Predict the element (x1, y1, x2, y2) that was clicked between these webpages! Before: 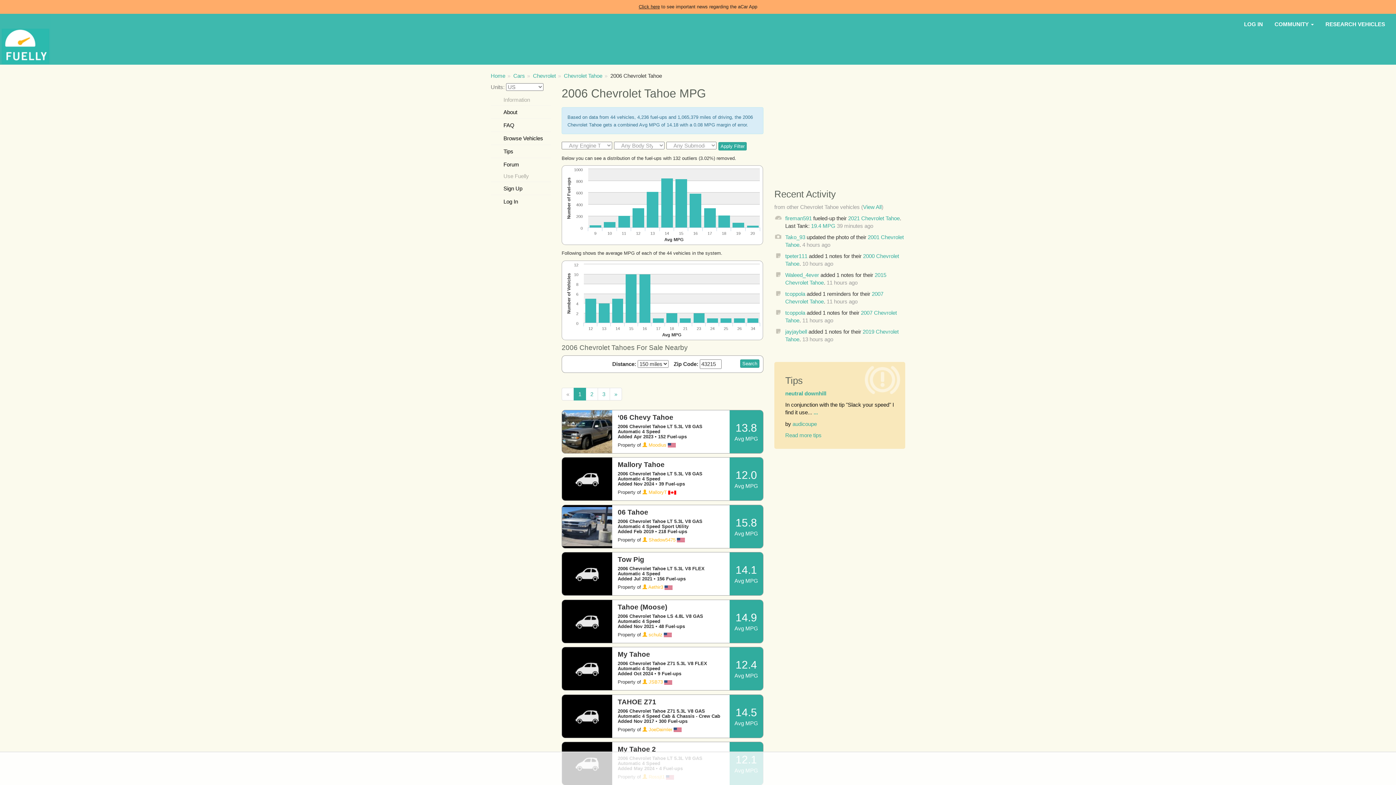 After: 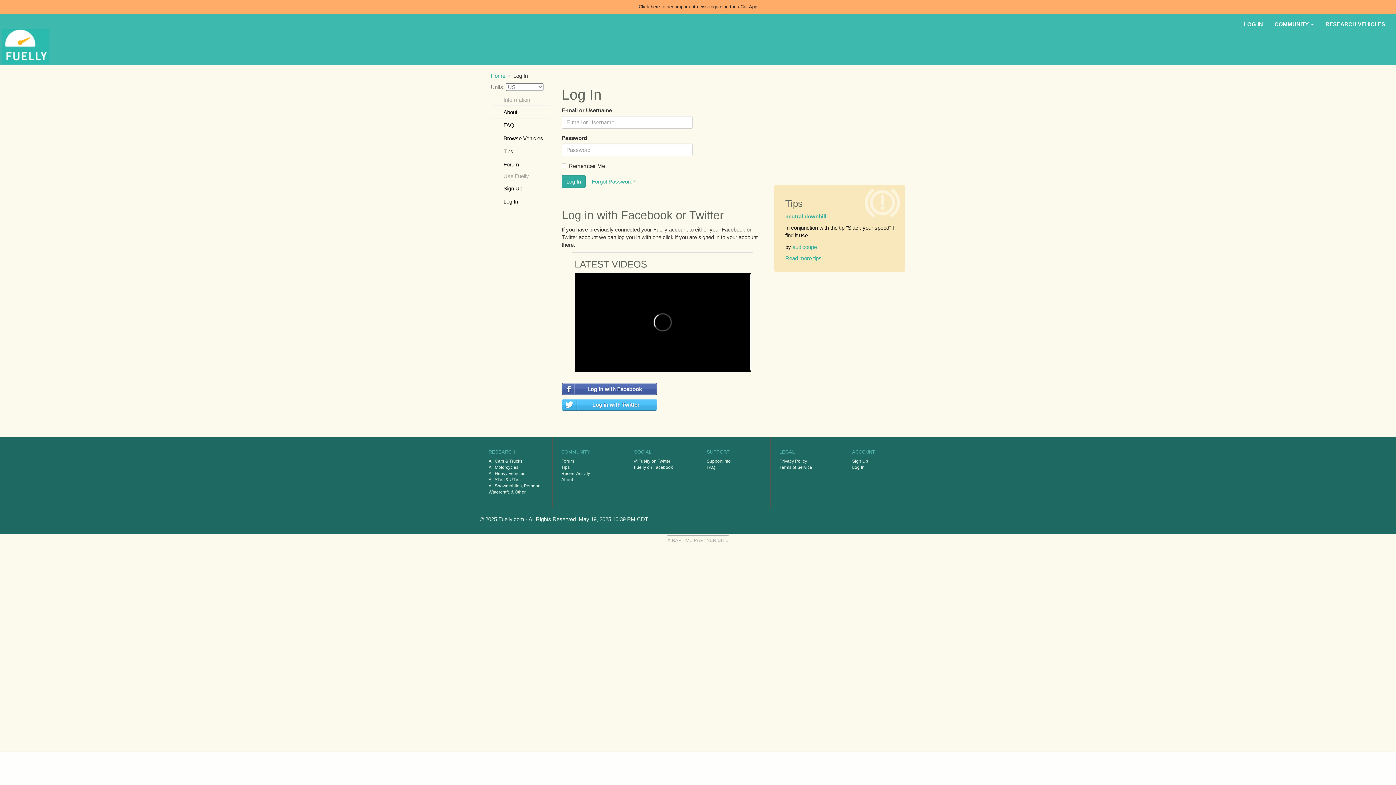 Action: bbox: (490, 195, 550, 208) label: Log In